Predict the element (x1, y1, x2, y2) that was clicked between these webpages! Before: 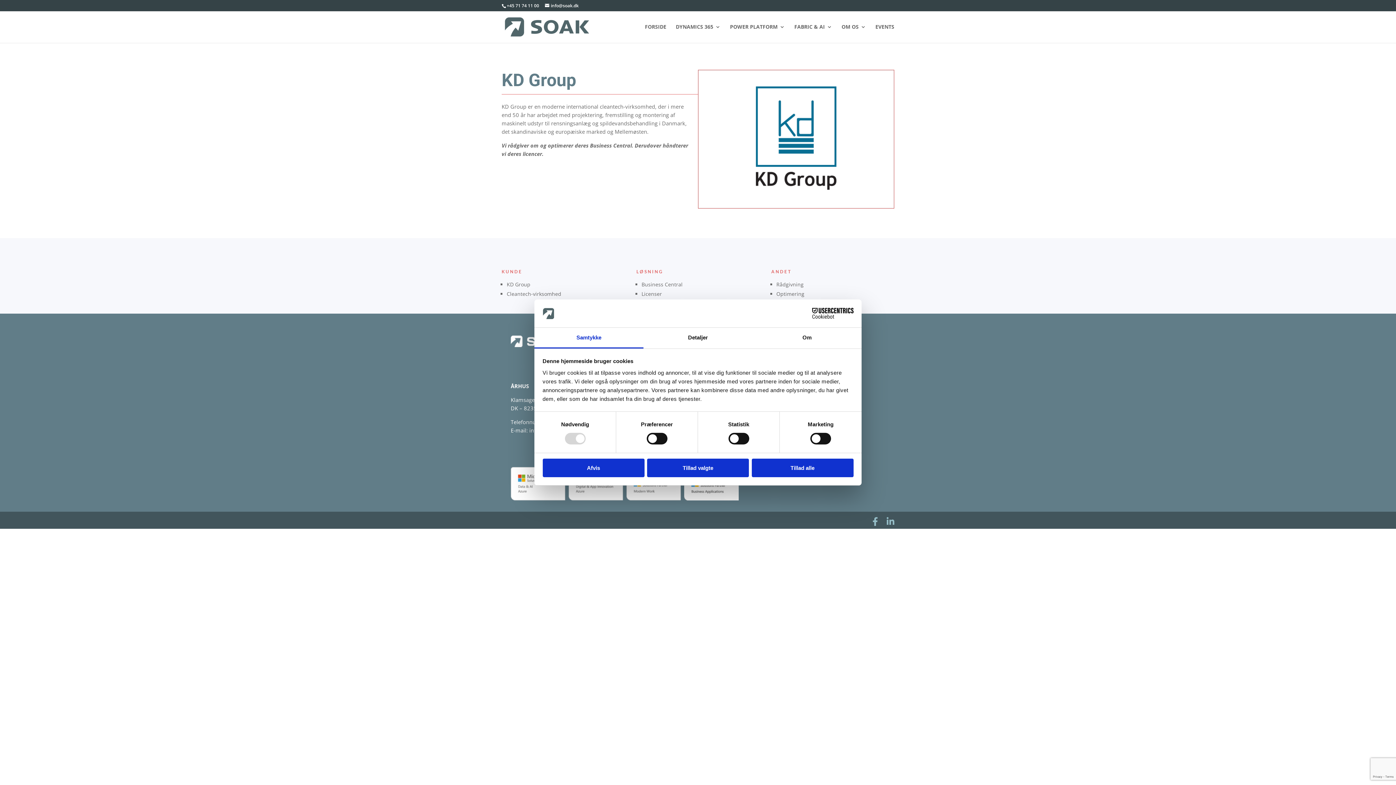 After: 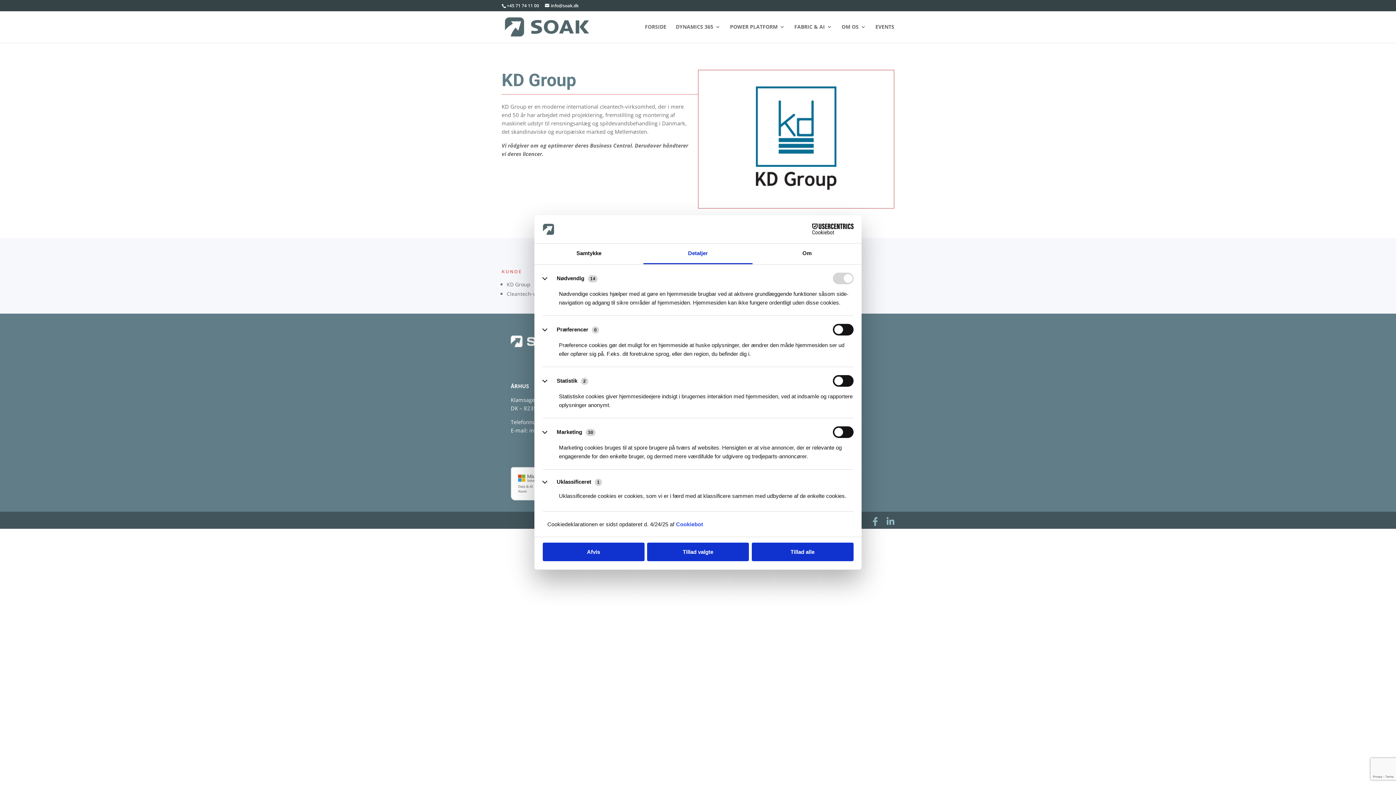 Action: label: Detaljer bbox: (643, 327, 752, 348)